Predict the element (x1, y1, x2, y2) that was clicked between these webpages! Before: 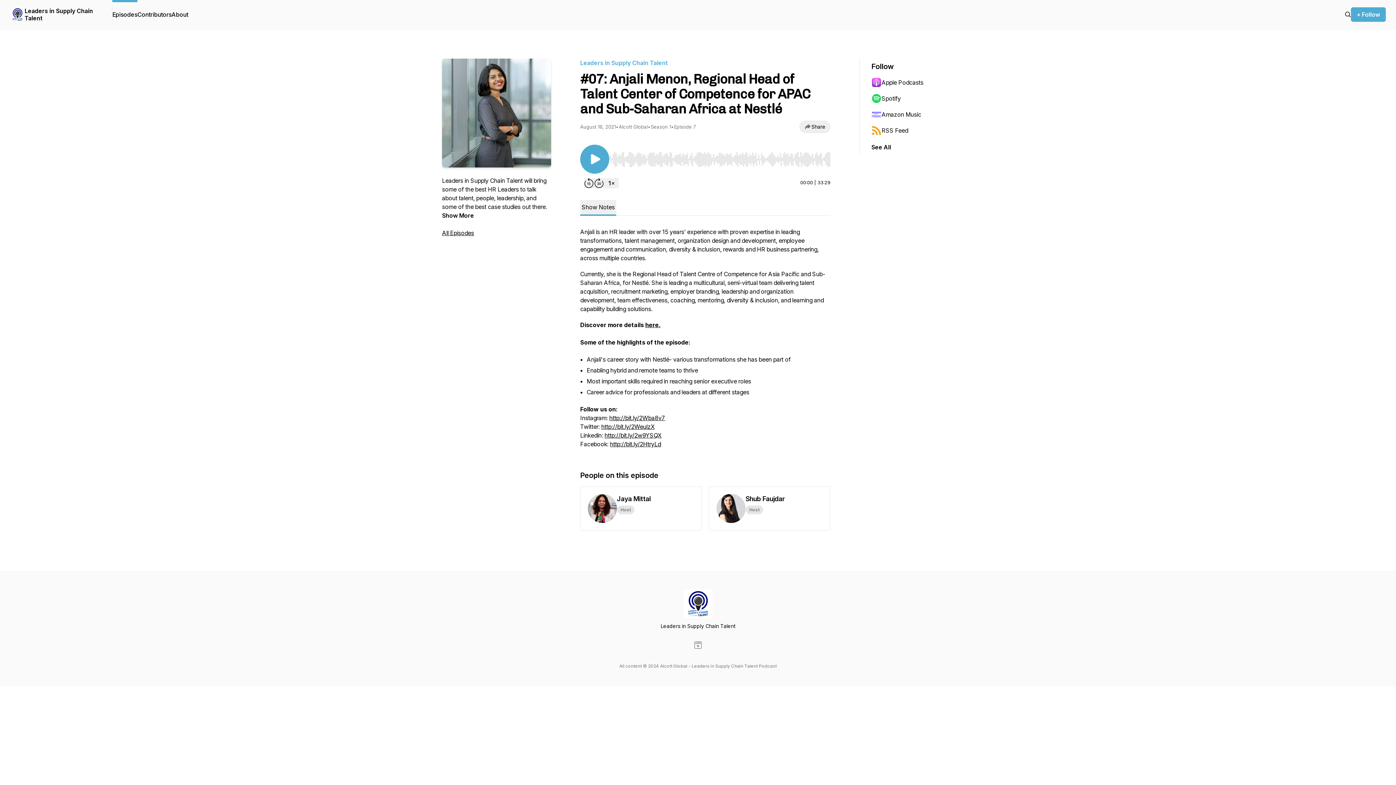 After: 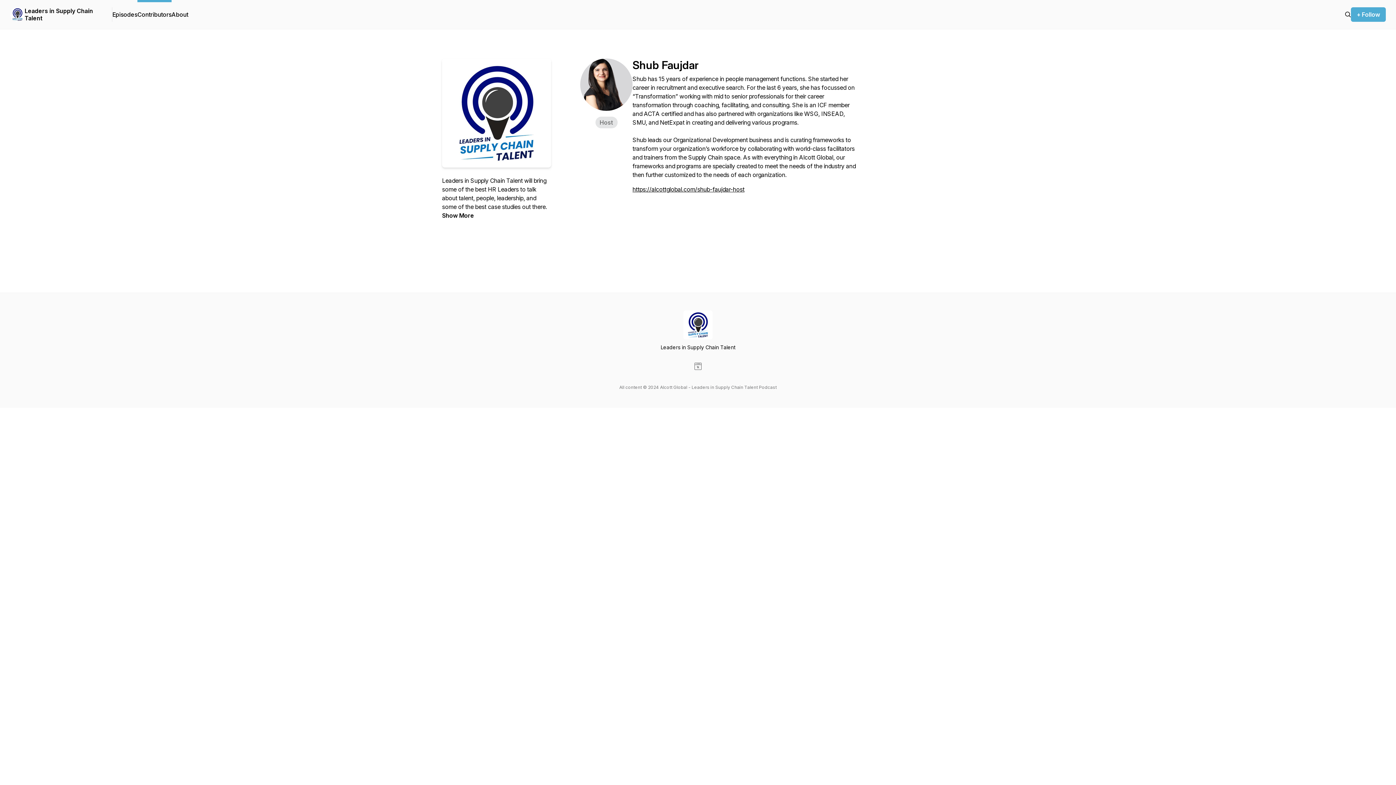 Action: label: Shub Faujdar
Host bbox: (709, 486, 830, 530)